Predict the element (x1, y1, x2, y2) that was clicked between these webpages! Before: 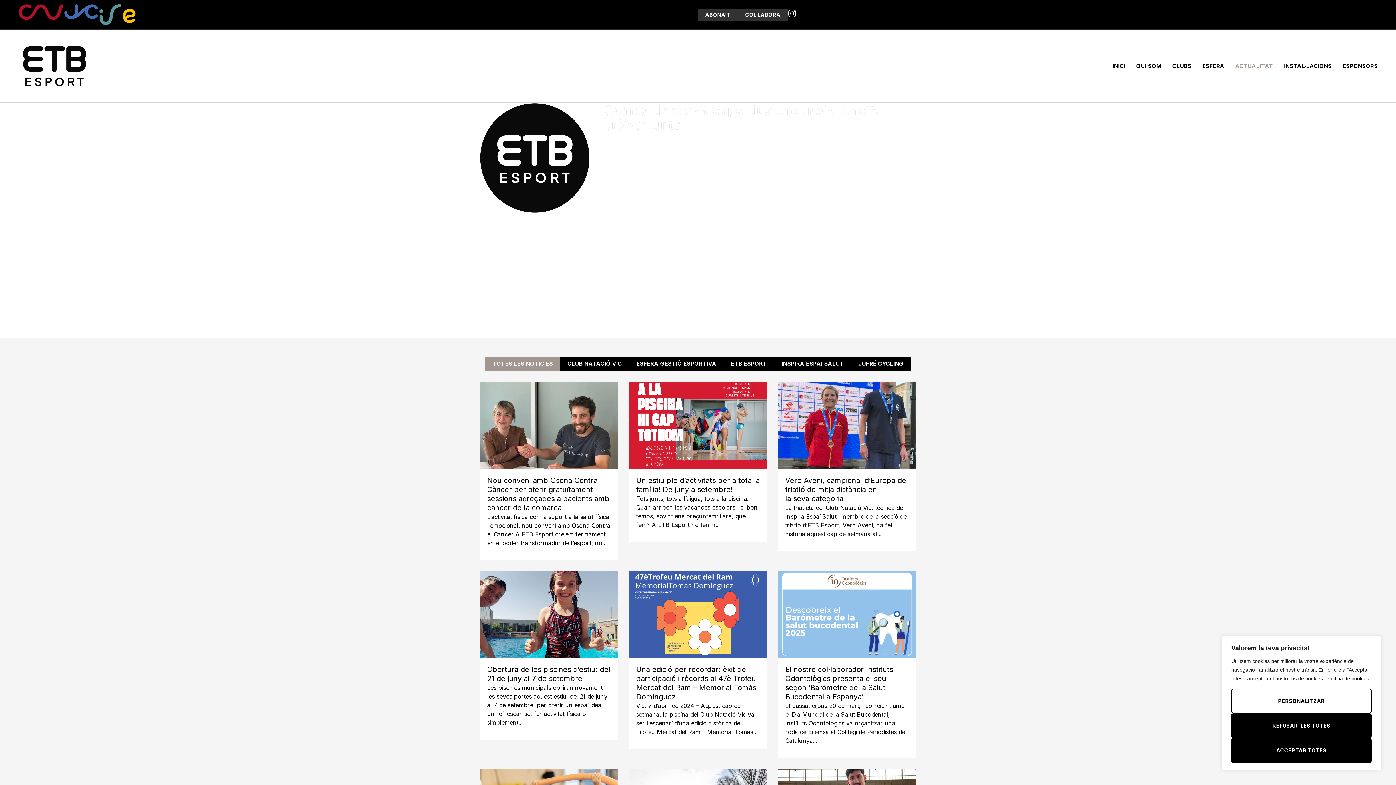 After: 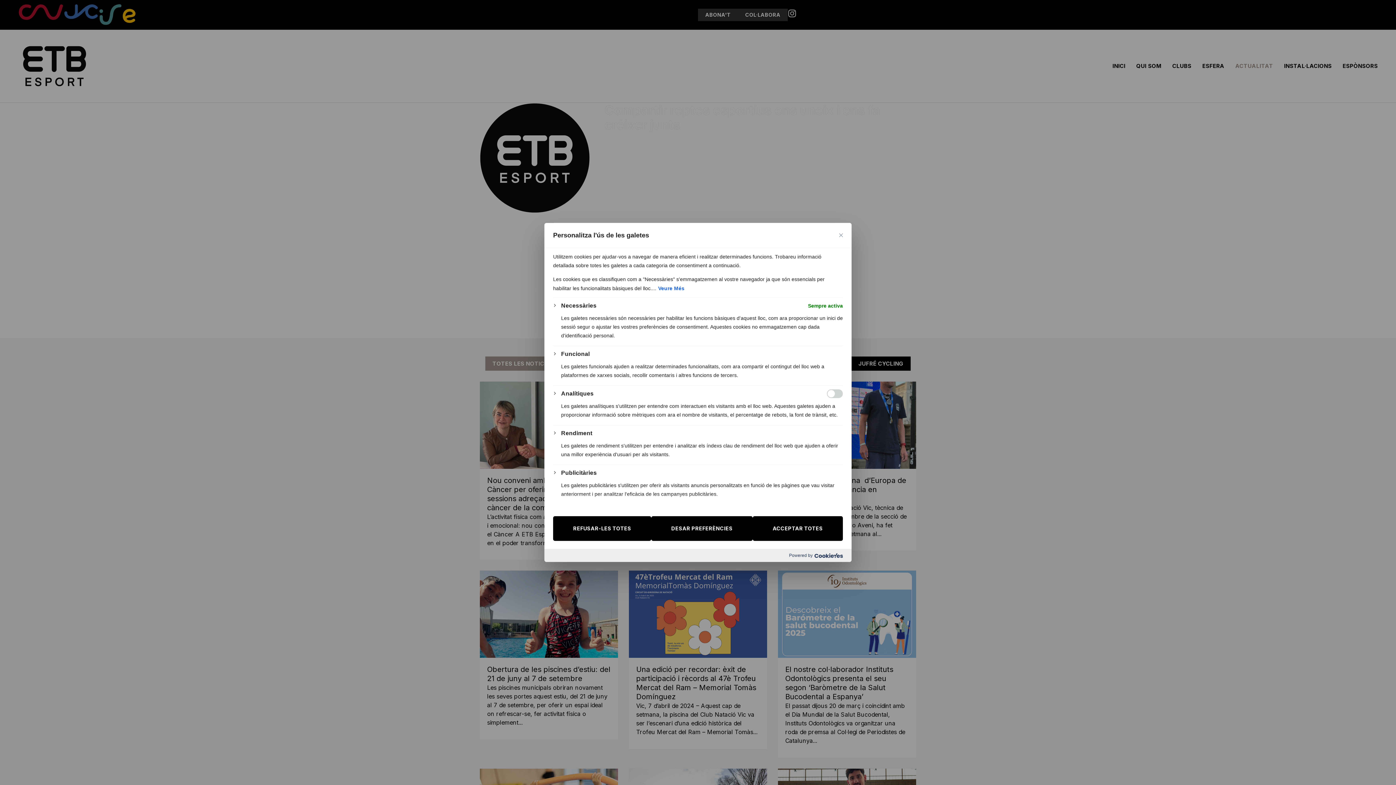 Action: label: Personalitzar bbox: (1231, 689, 1372, 713)